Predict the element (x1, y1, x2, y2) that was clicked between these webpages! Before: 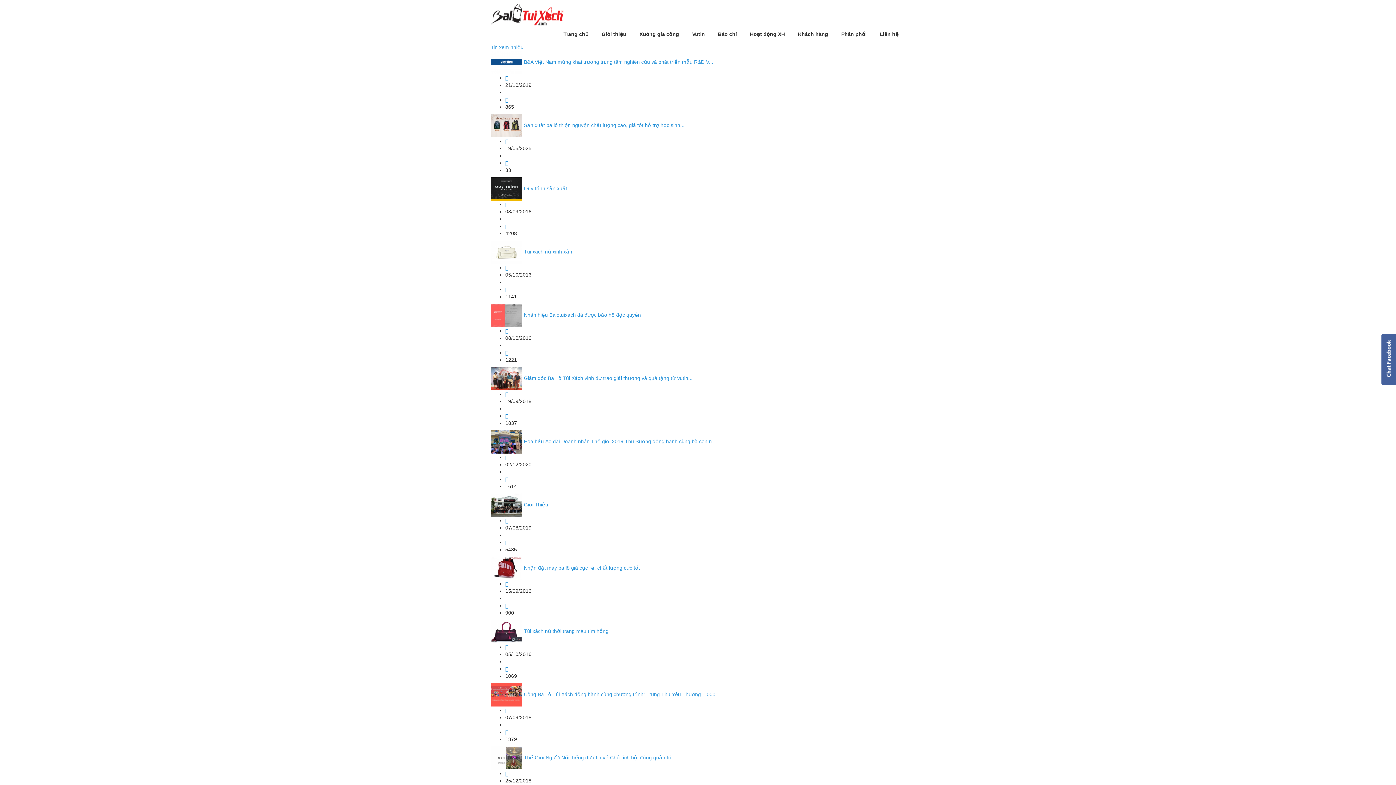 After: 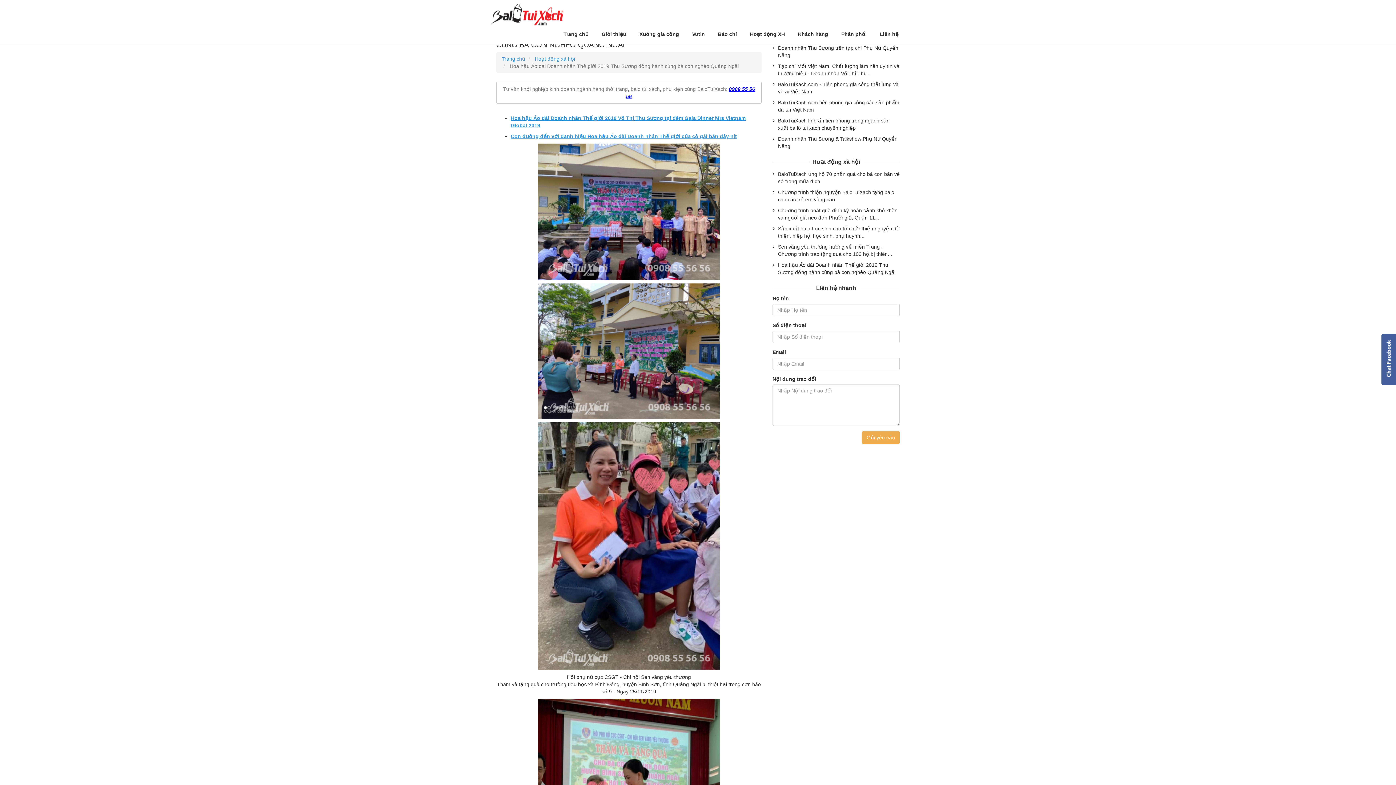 Action: bbox: (524, 438, 716, 444) label: Hoa hậu Áo dài Doanh nhân Thế giới 2019 Thu Sương đồng hành cùng bà con n...